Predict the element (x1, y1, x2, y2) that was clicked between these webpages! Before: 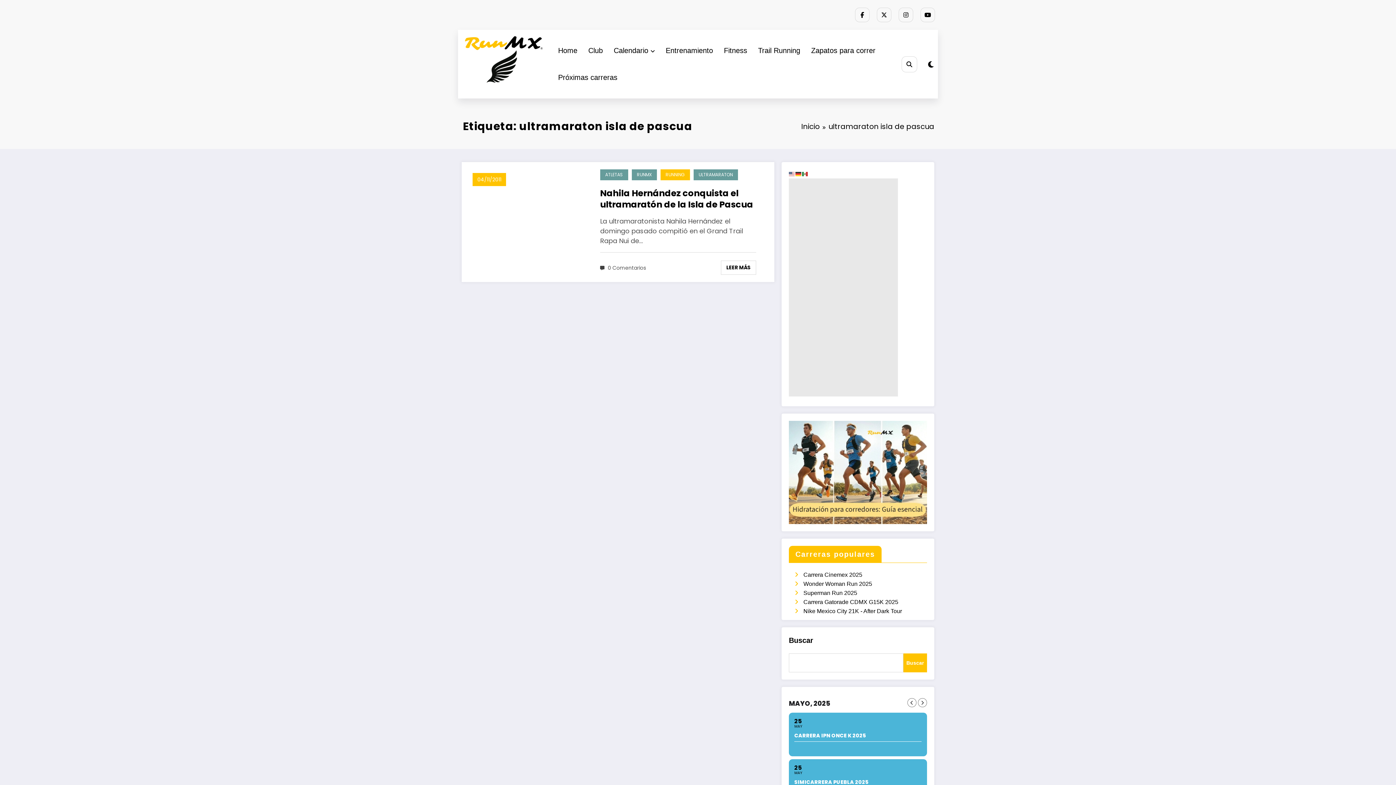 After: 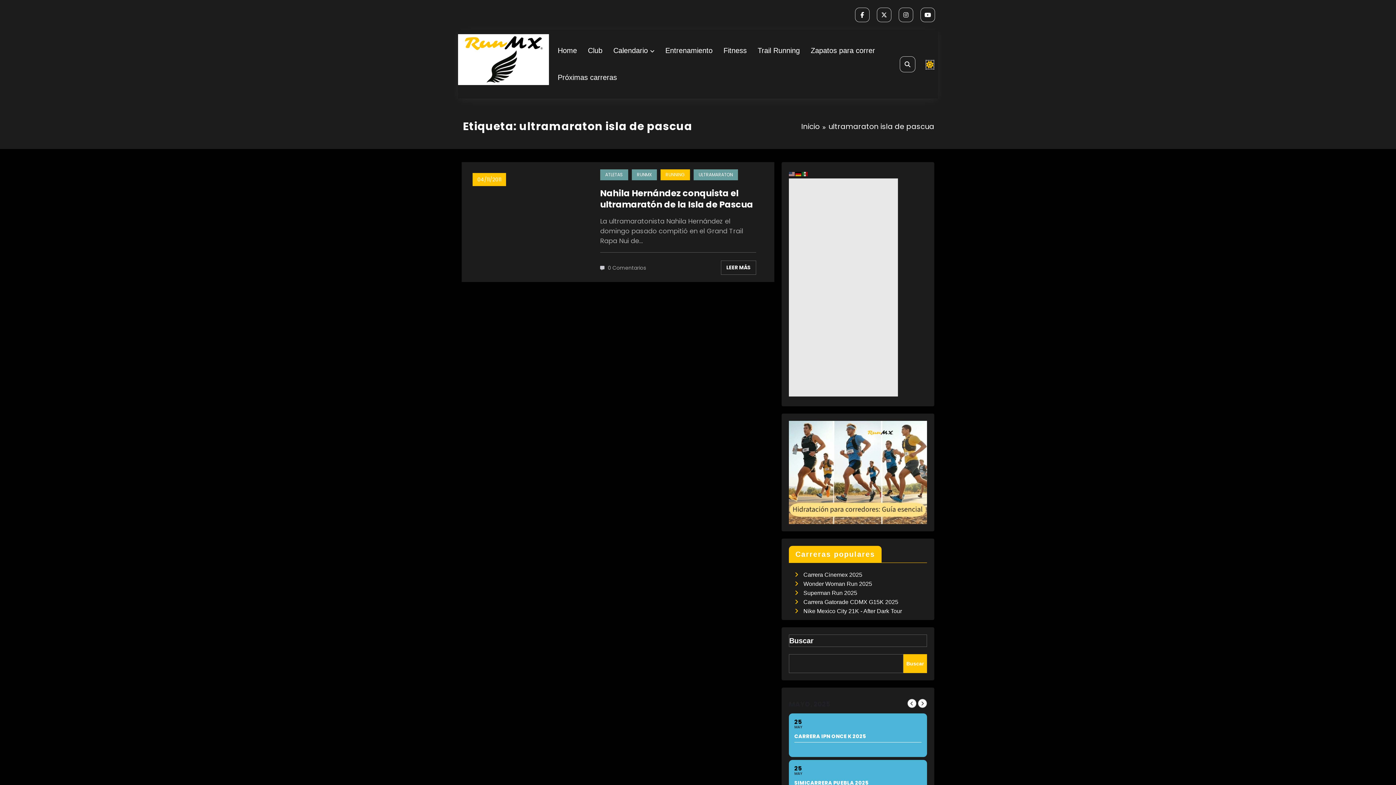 Action: label: spnc_light bbox: (928, 60, 933, 68)